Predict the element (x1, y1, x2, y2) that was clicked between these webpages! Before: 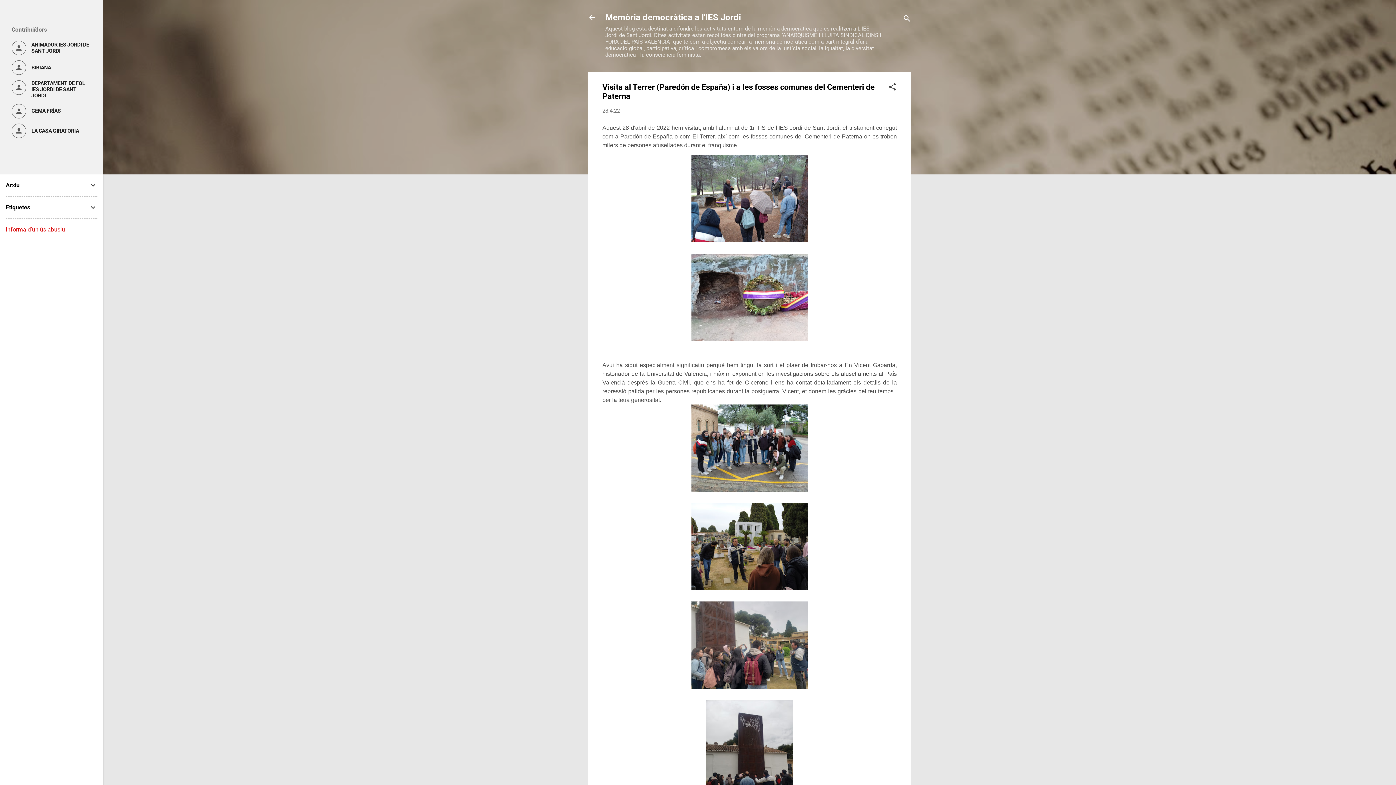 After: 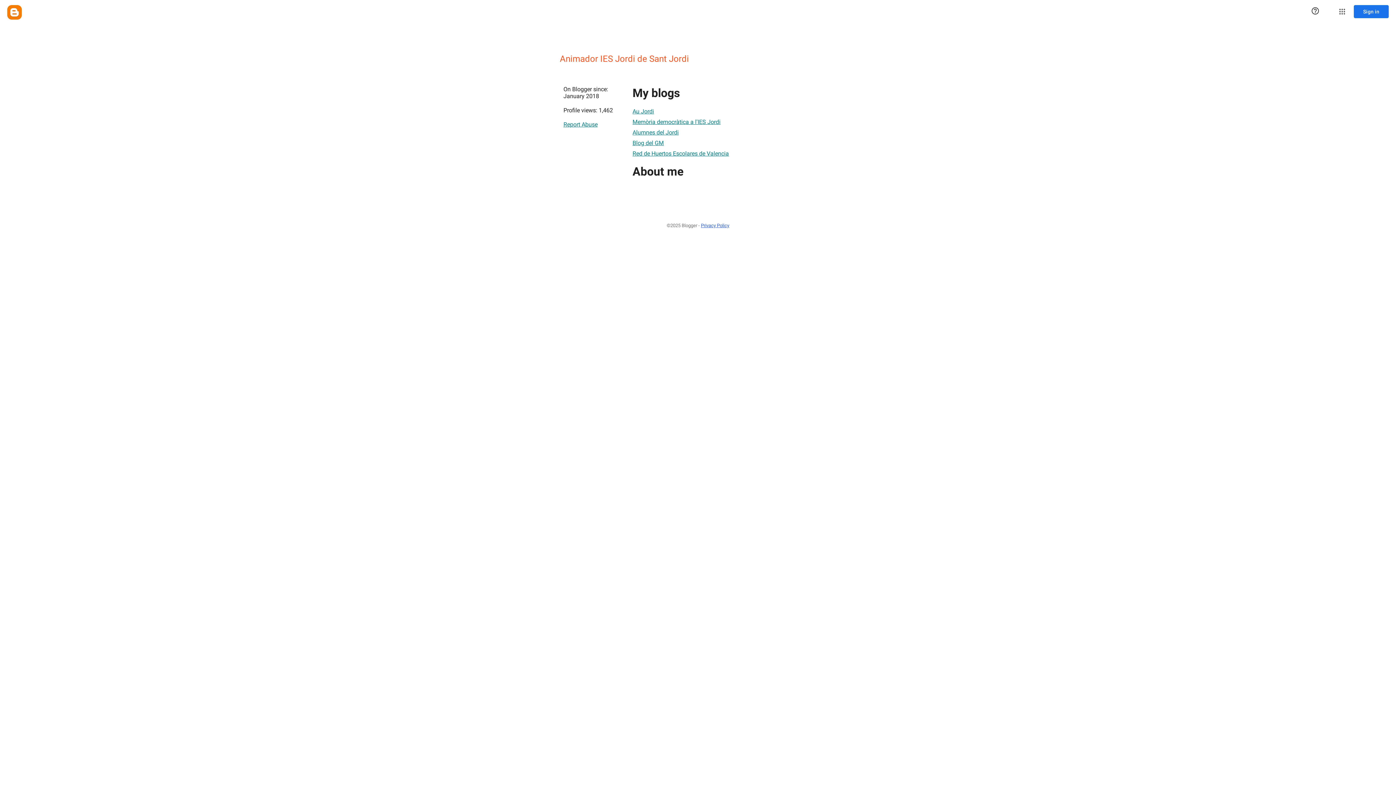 Action: label: ANIMADOR IES JORDI DE SANT JORDI bbox: (11, 40, 91, 55)